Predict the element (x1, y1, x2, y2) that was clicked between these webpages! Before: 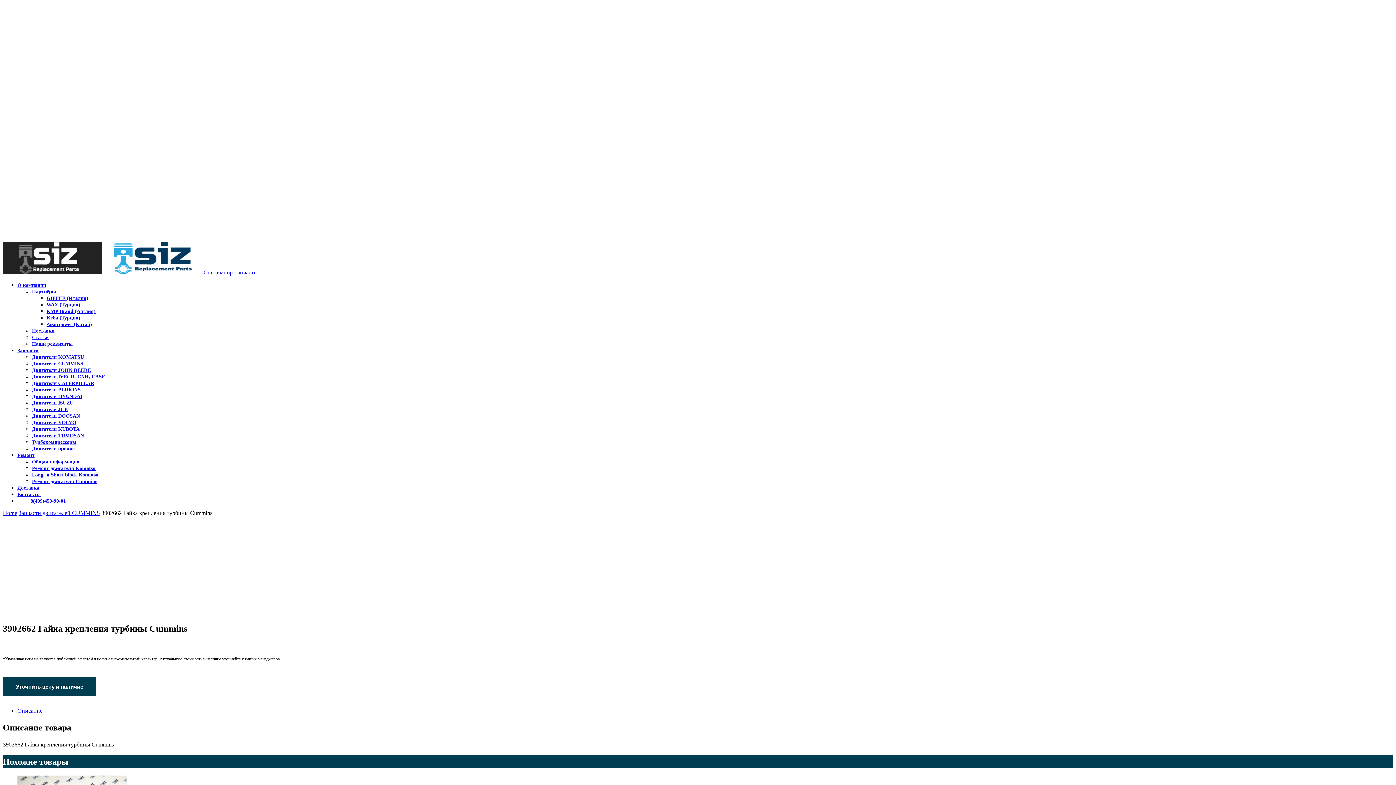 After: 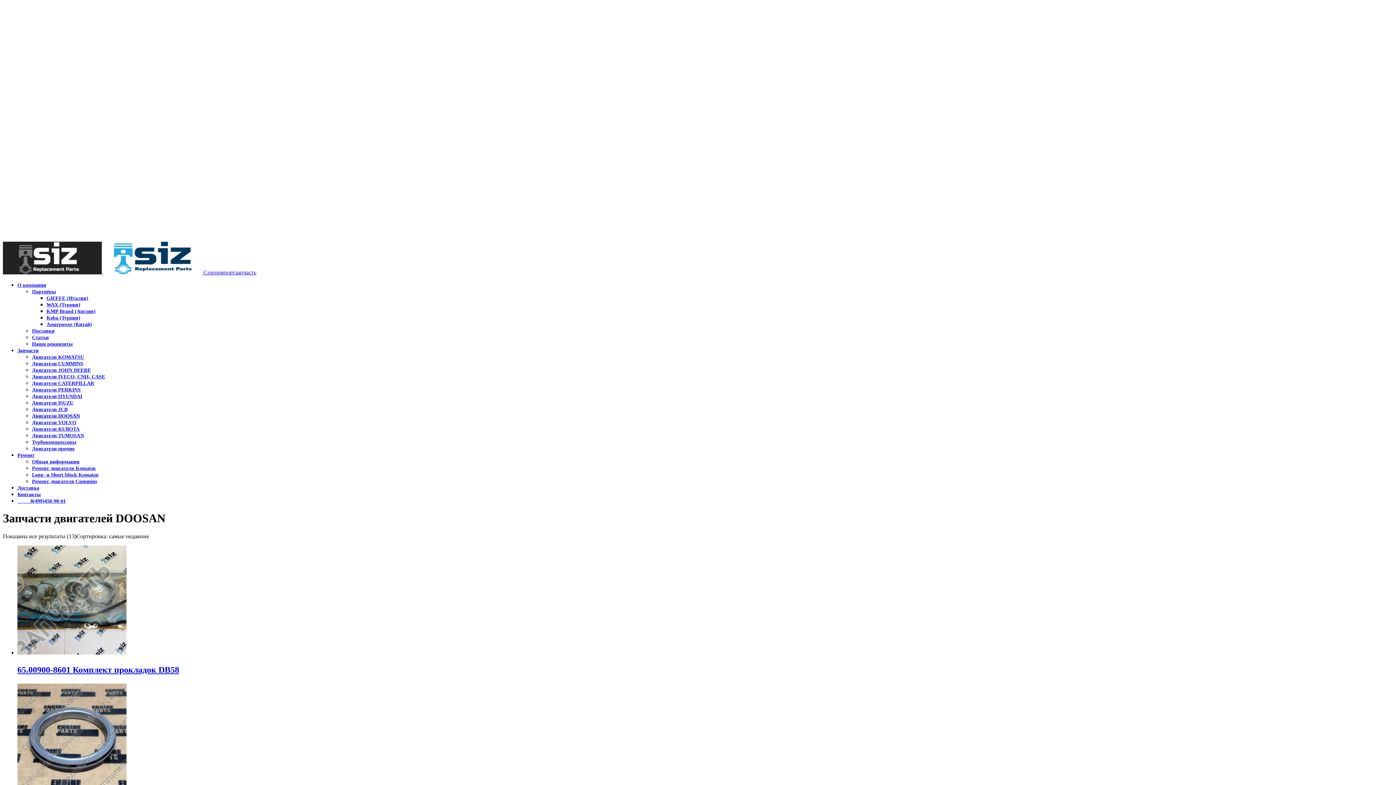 Action: bbox: (32, 413, 80, 418) label: Двигатели DOOSAN